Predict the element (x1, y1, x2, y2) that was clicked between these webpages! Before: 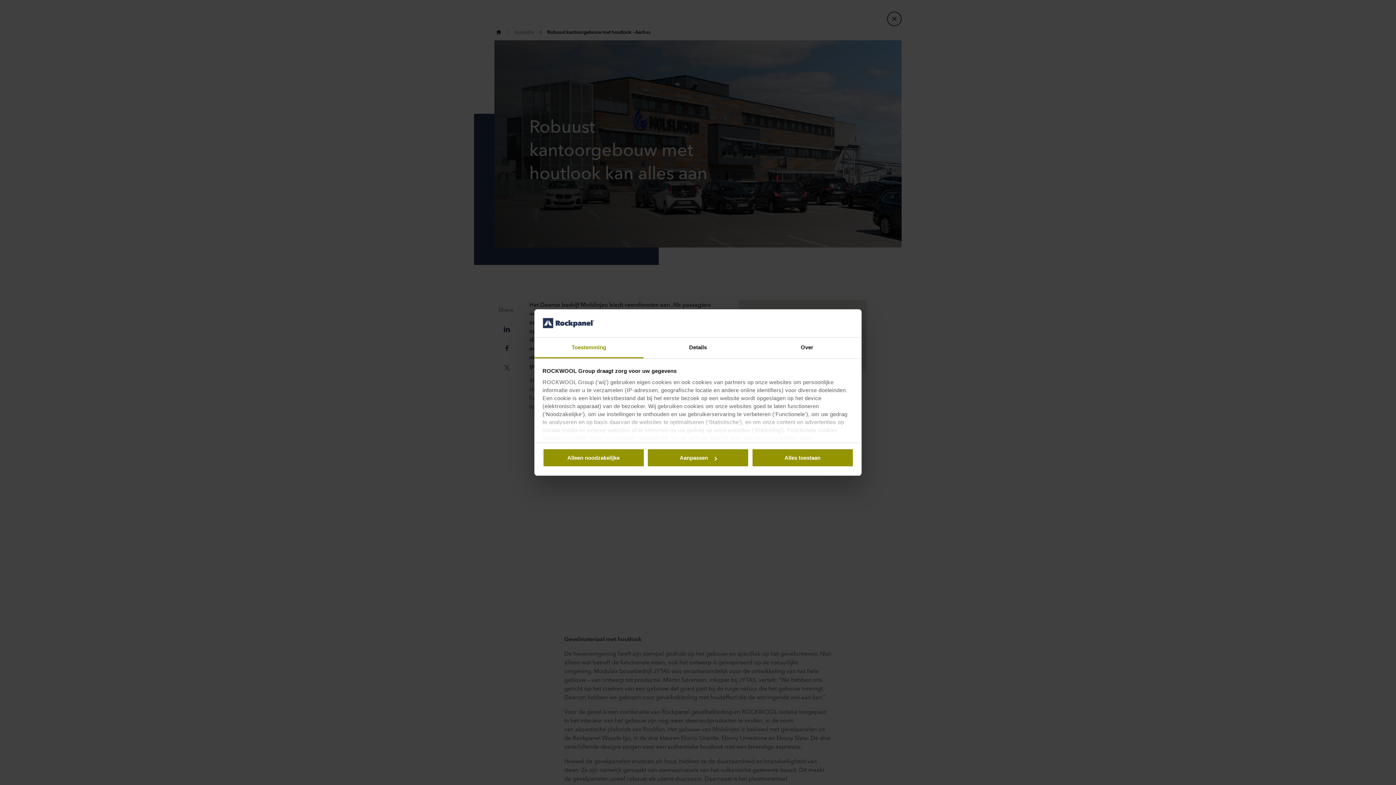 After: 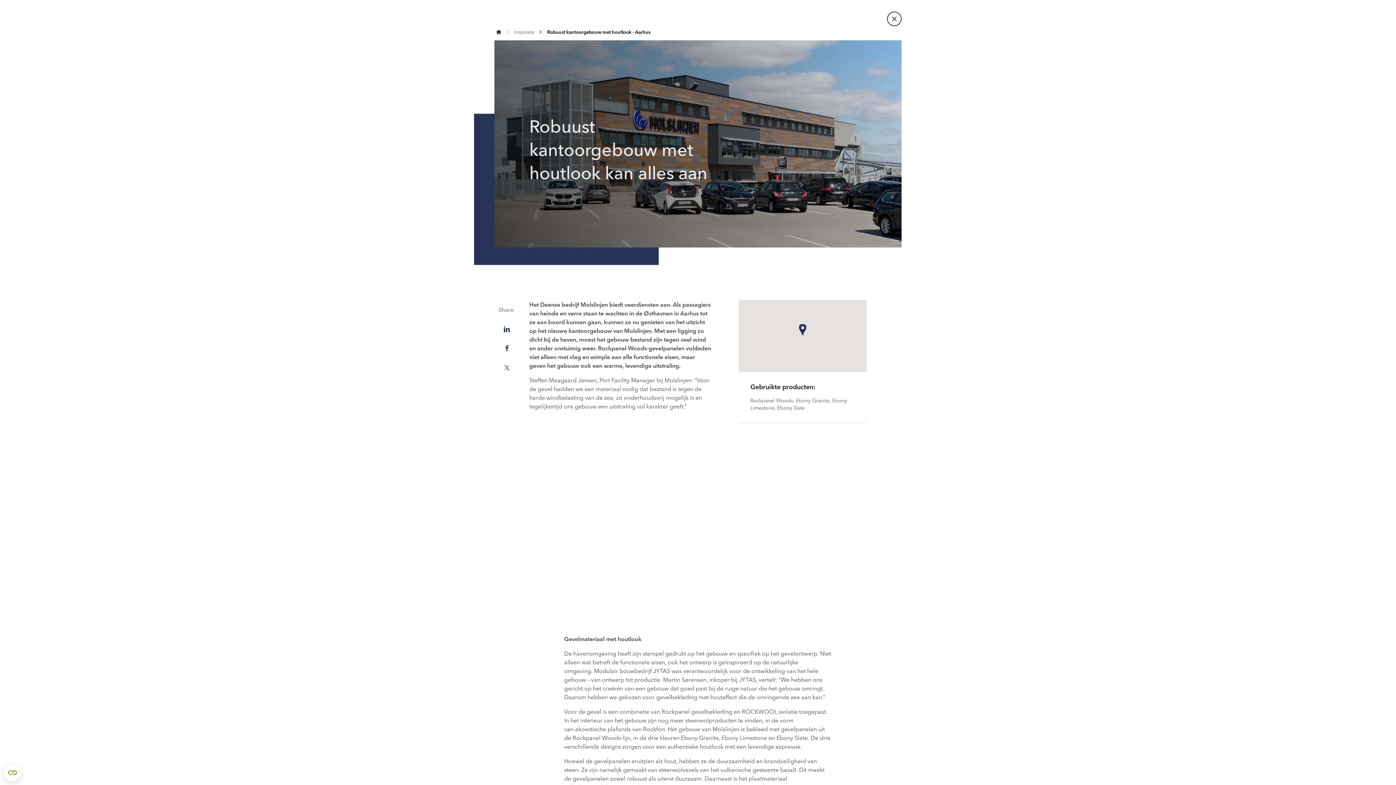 Action: label: Alleen noodzakelijke bbox: (542, 448, 644, 467)